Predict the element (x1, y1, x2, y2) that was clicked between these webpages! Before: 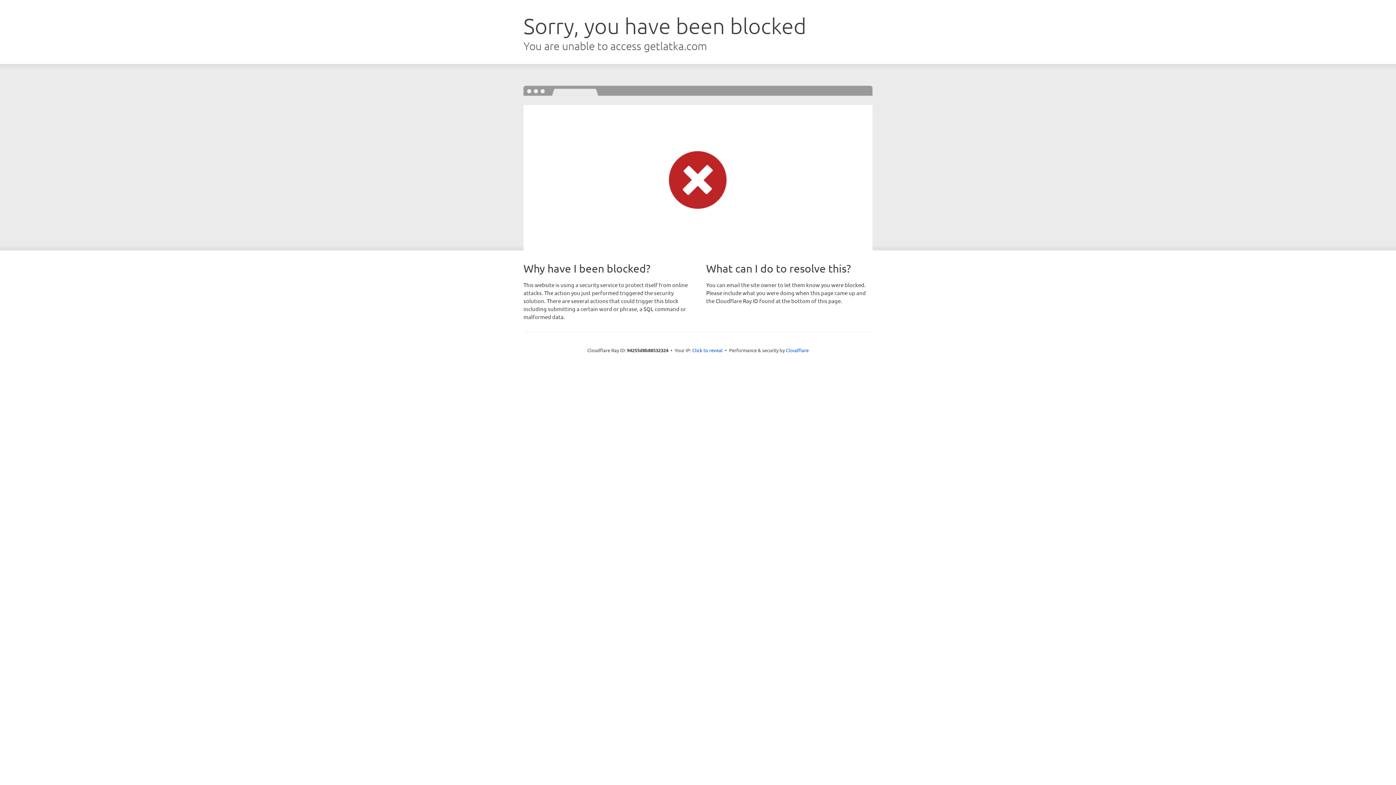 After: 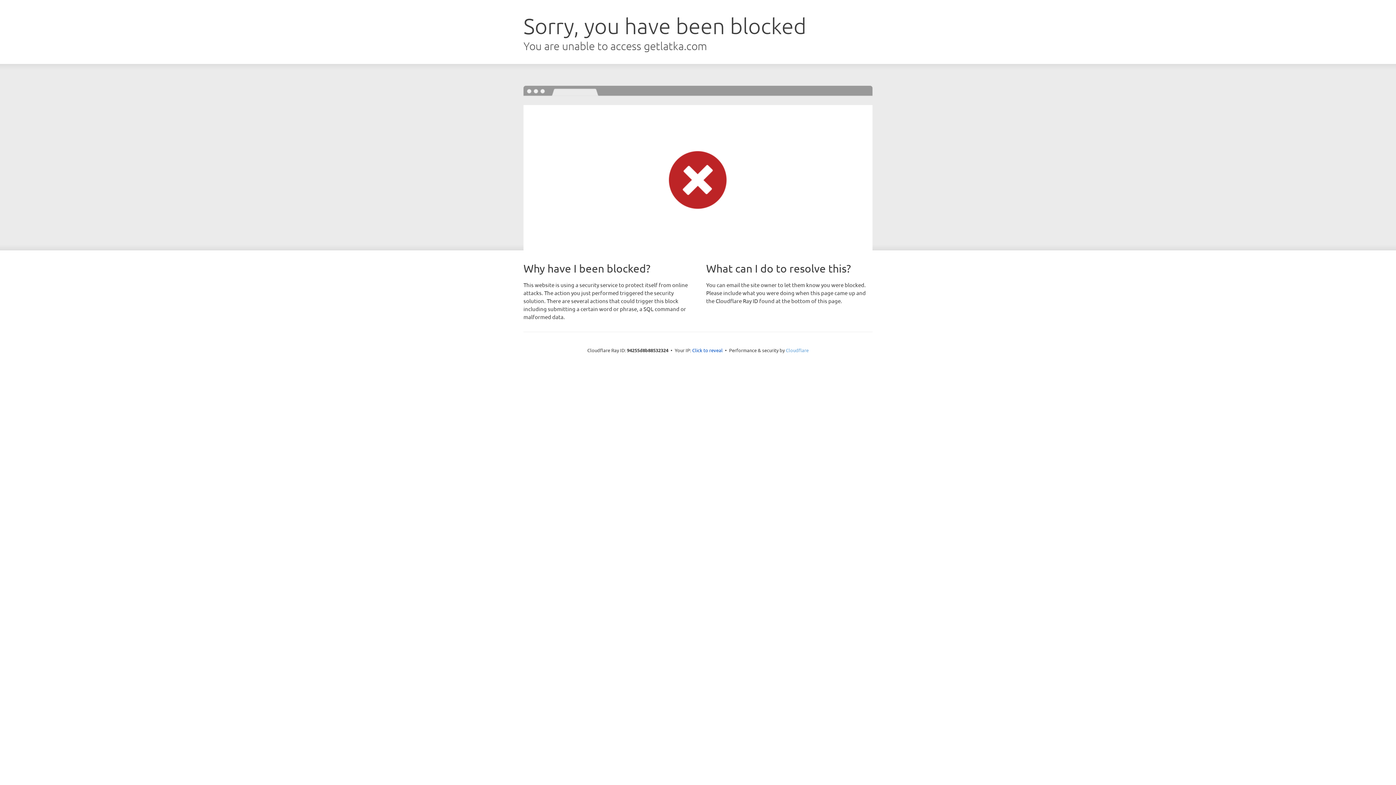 Action: bbox: (786, 347, 808, 353) label: Cloudflare